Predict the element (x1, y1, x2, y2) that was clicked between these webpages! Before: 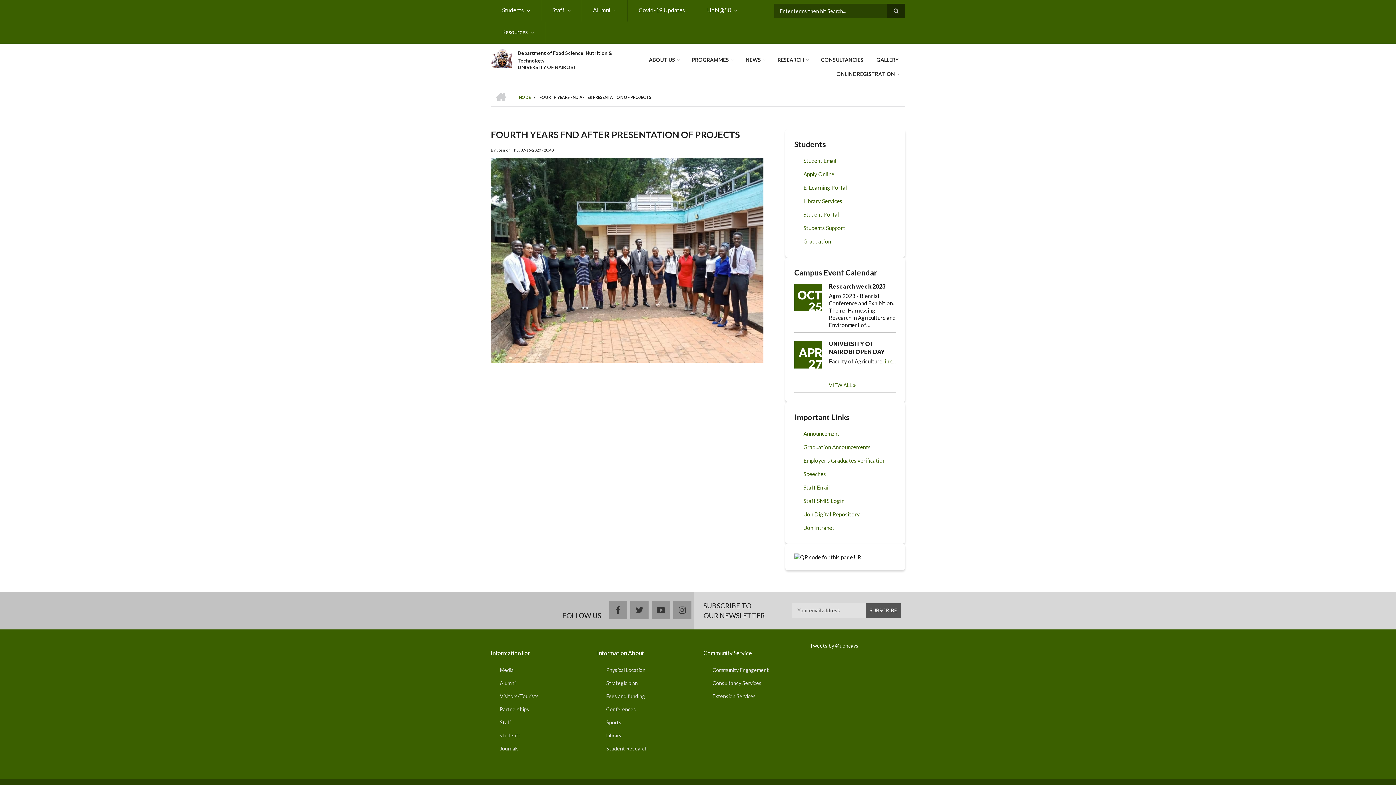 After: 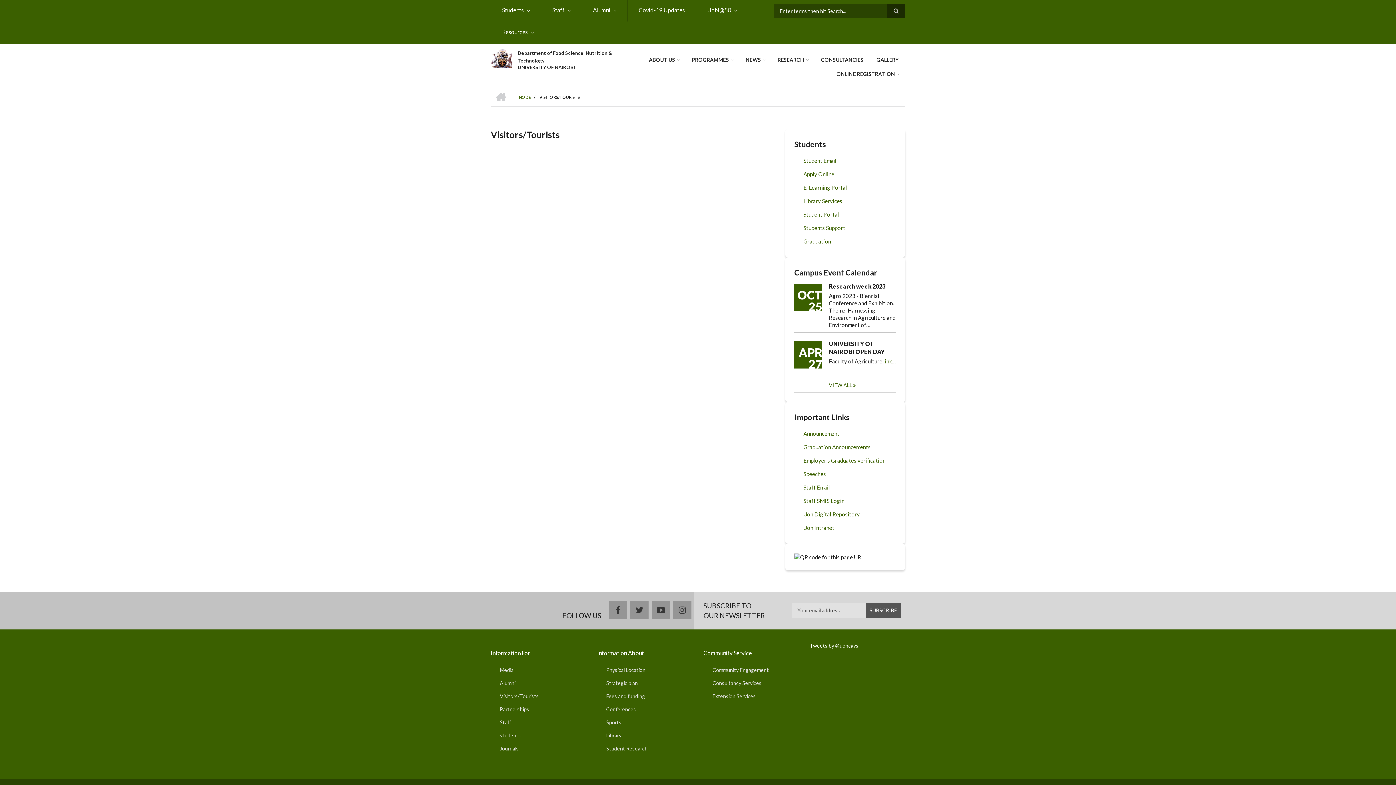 Action: bbox: (490, 690, 586, 703) label: Visitors/Tourists